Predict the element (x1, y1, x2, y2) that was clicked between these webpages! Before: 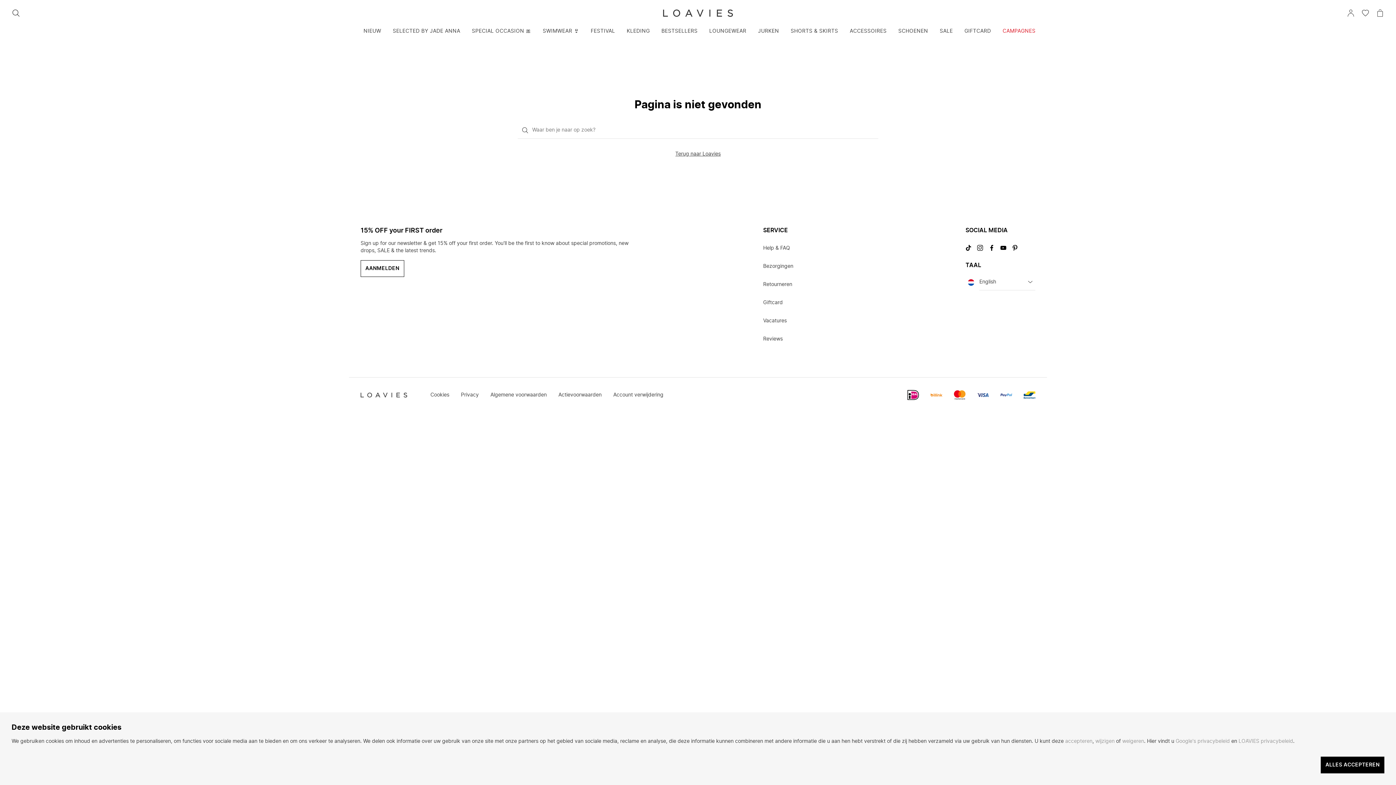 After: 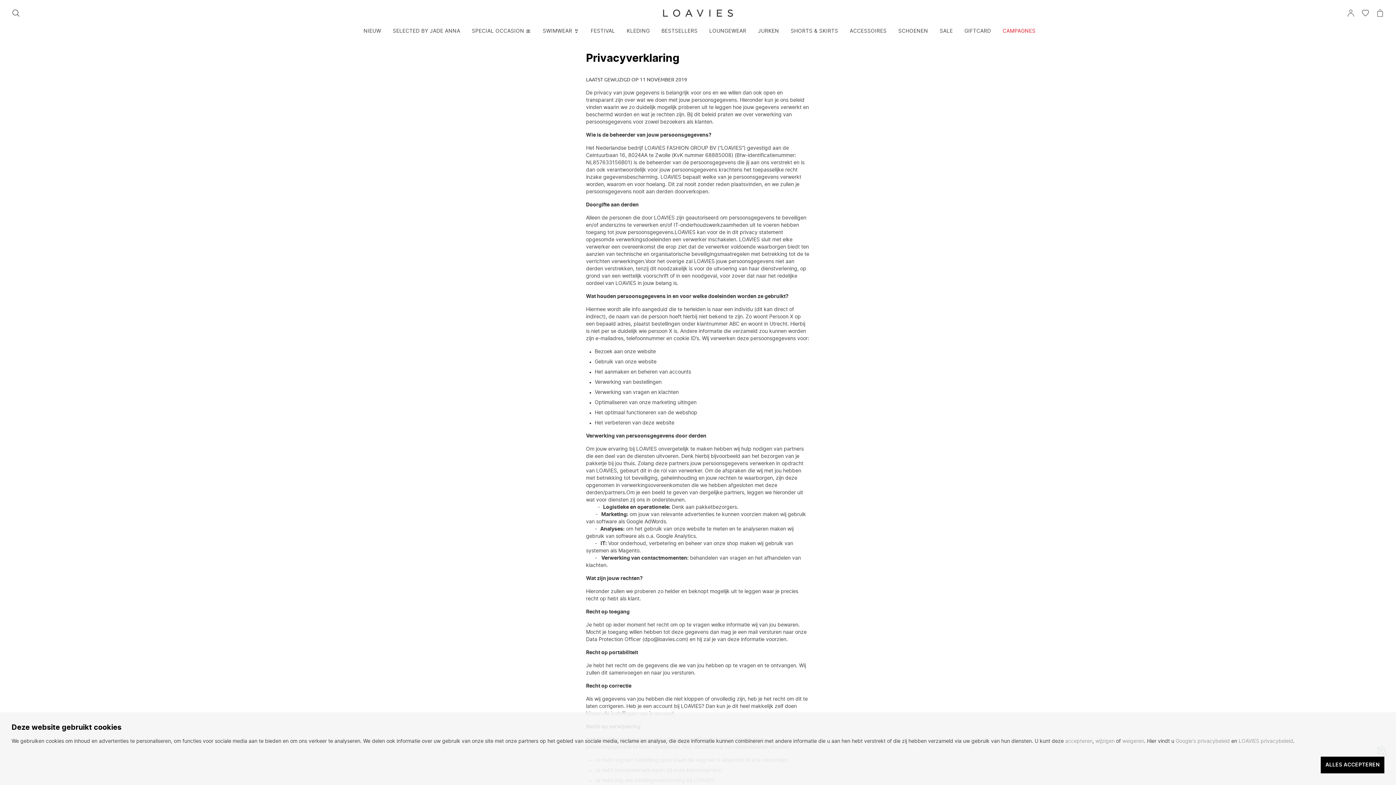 Action: label: Privacy bbox: (461, 392, 478, 397)